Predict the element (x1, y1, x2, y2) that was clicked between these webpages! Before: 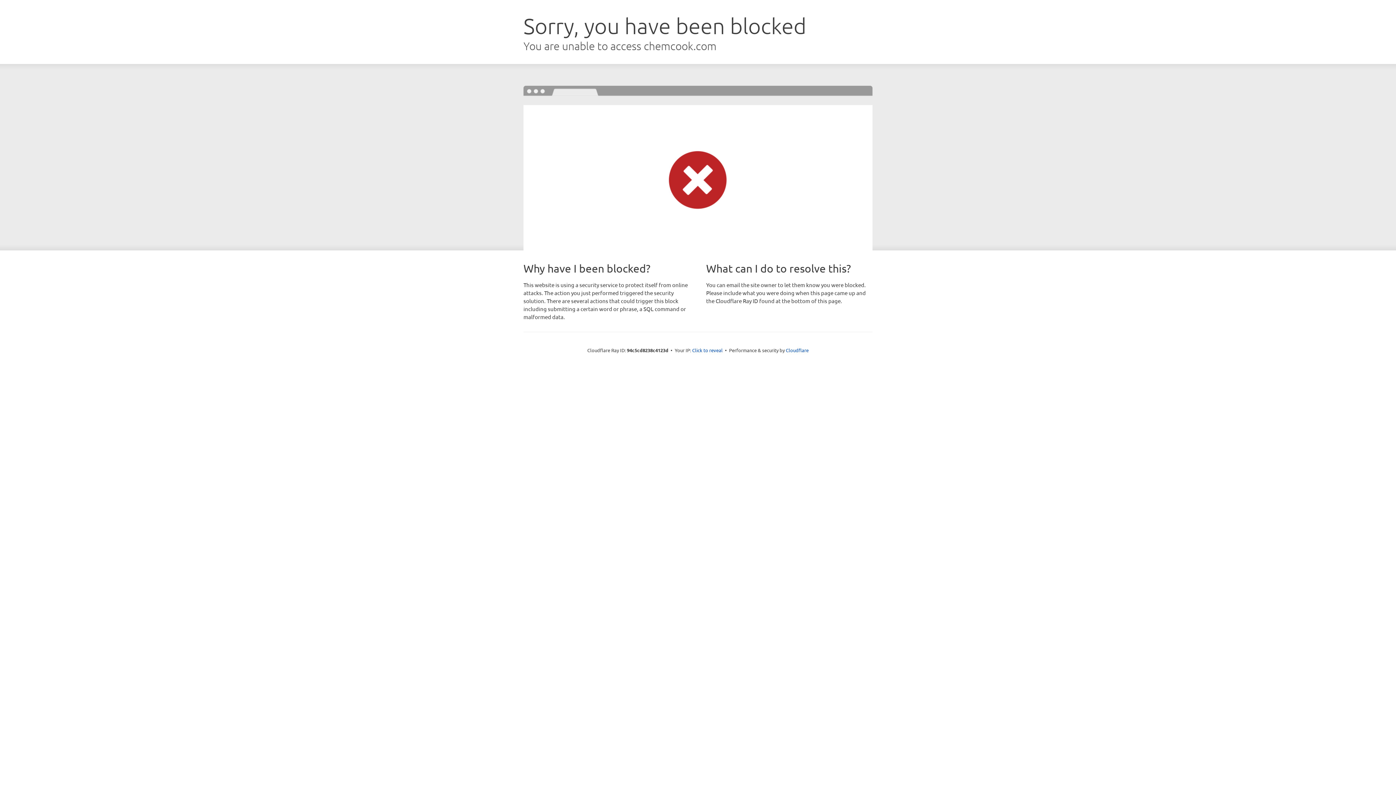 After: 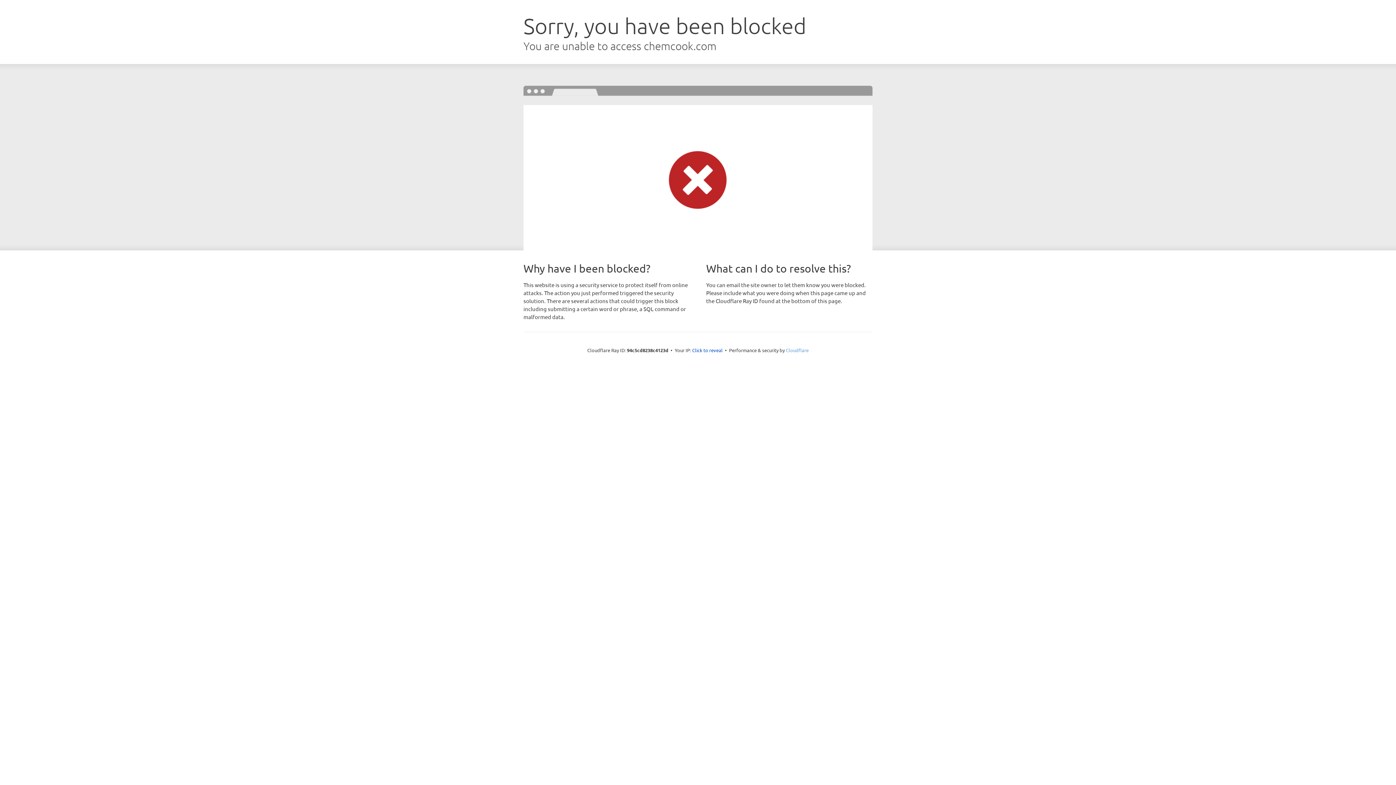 Action: bbox: (786, 347, 808, 353) label: Cloudflare